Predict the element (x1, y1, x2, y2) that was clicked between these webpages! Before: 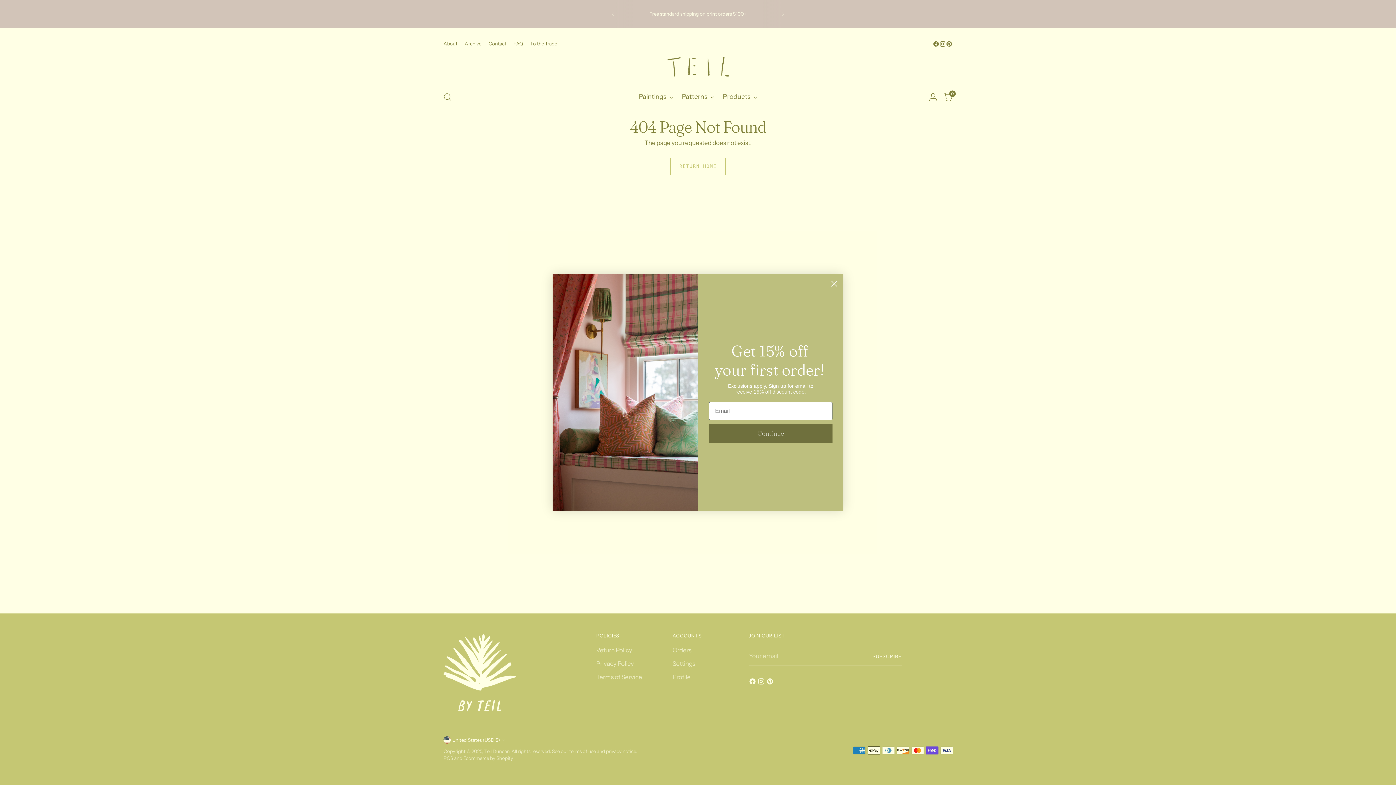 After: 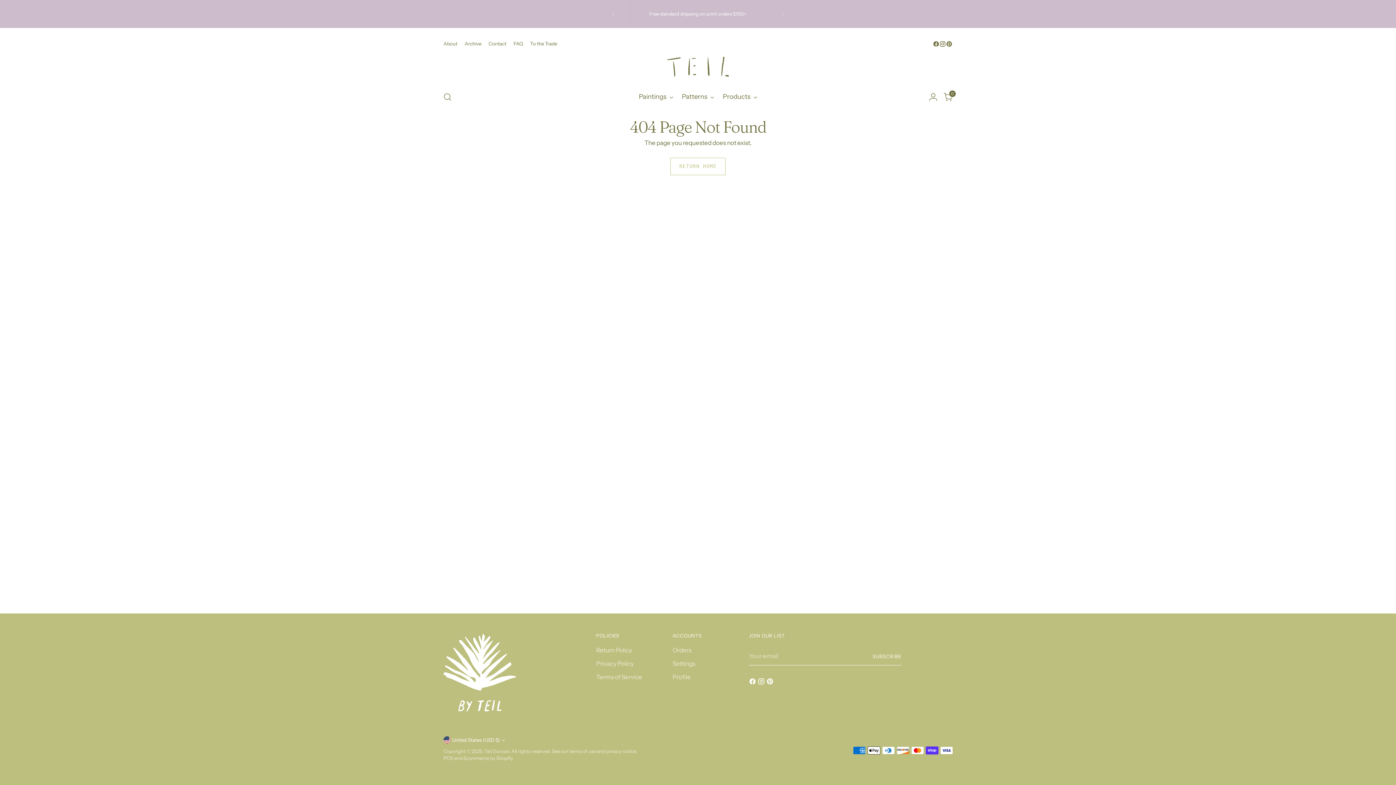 Action: bbox: (828, 277, 840, 290) label: Close dialog